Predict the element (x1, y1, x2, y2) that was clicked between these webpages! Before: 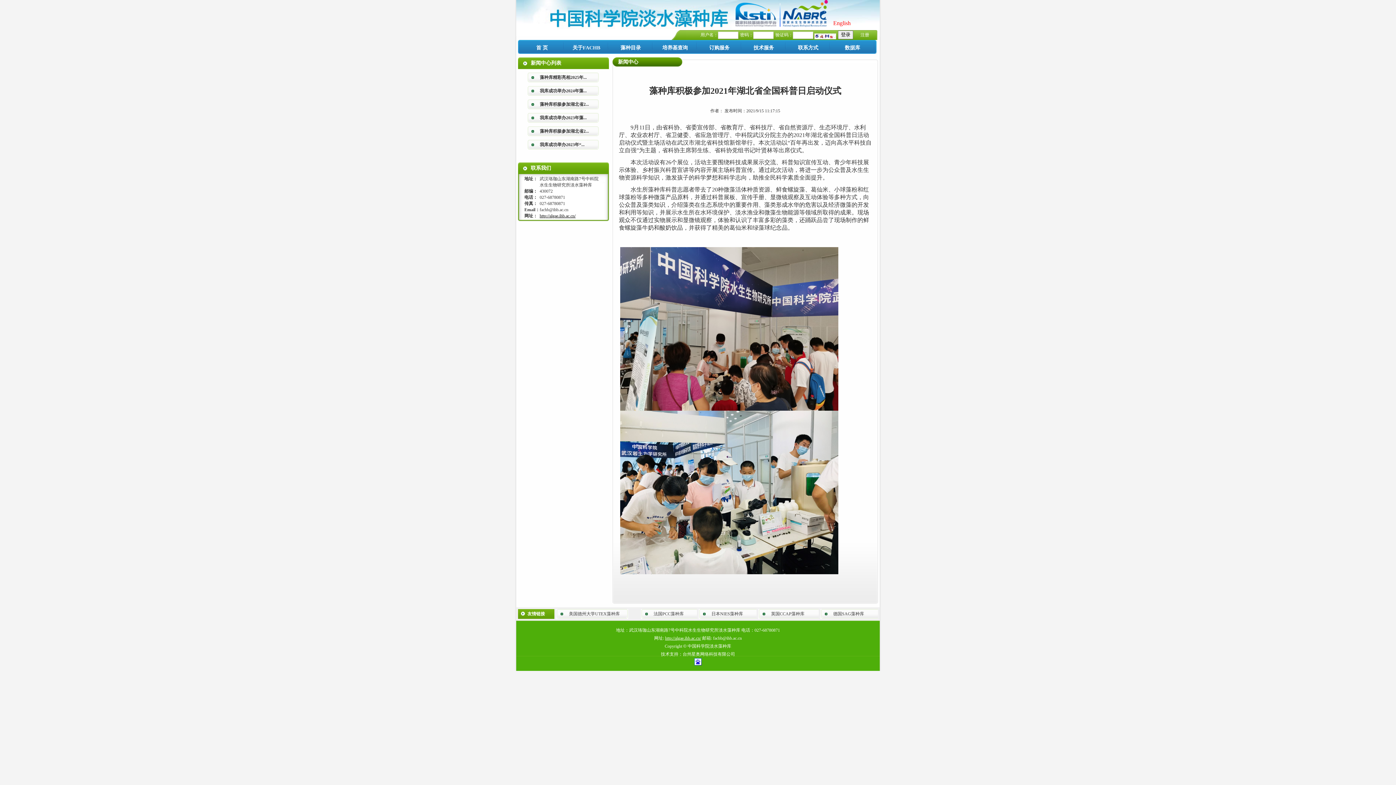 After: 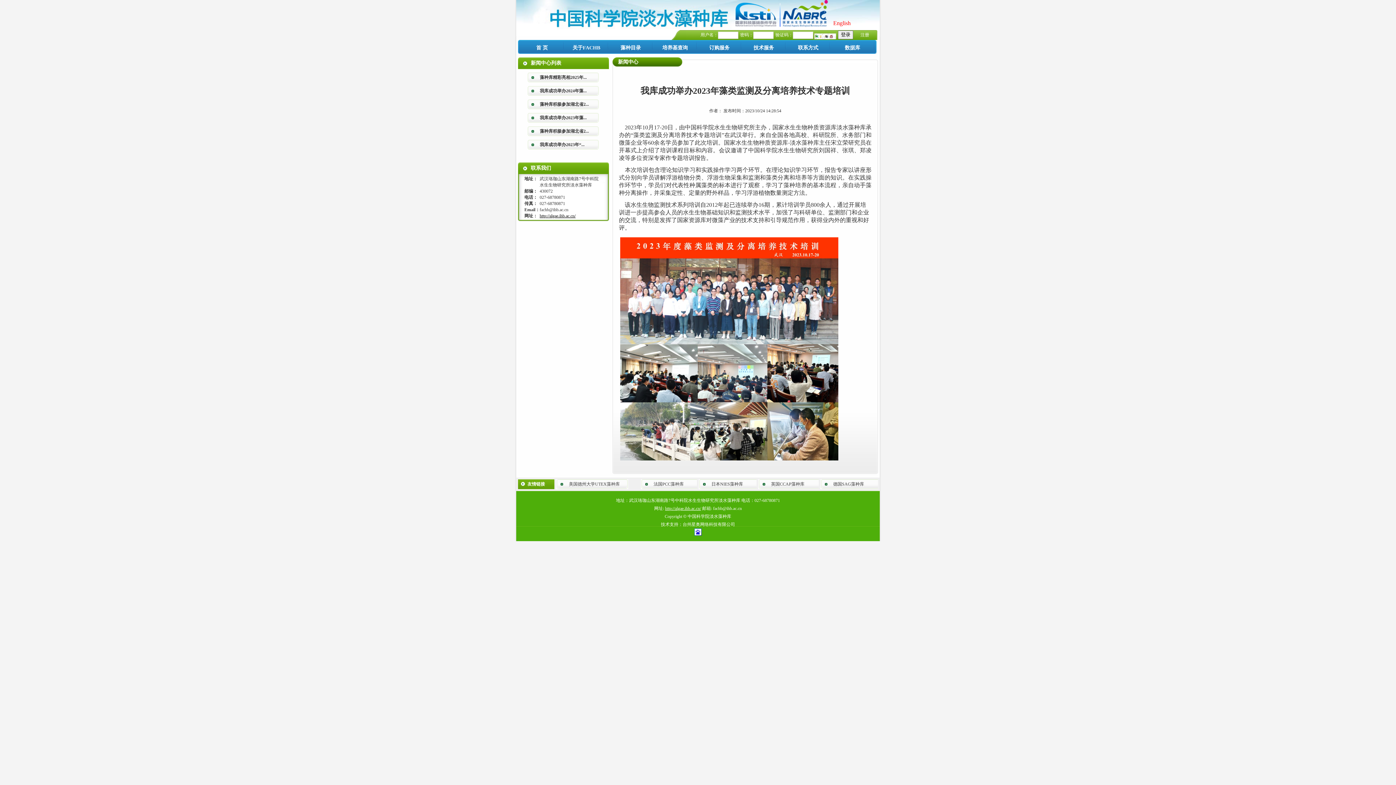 Action: label: 我库成功举办2023年藻... bbox: (540, 115, 586, 120)